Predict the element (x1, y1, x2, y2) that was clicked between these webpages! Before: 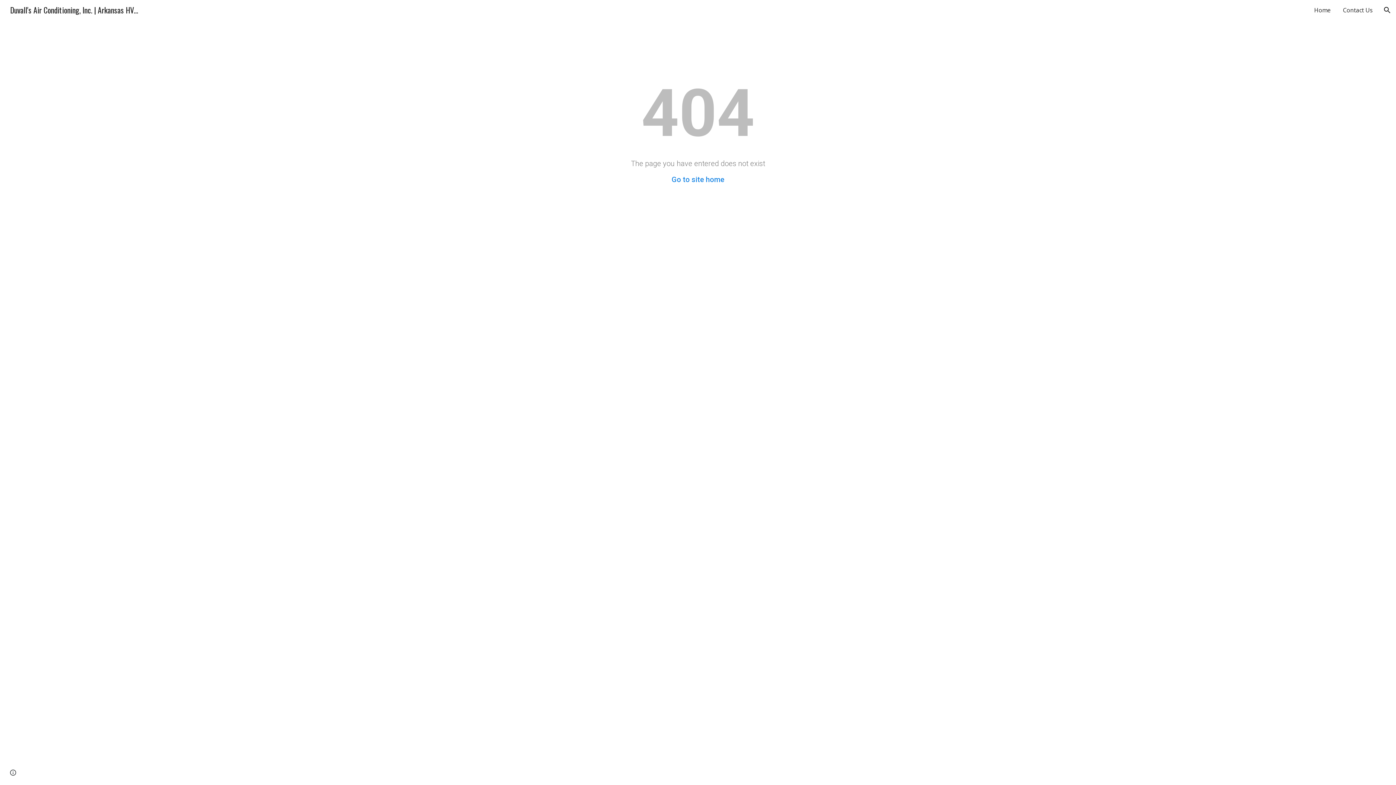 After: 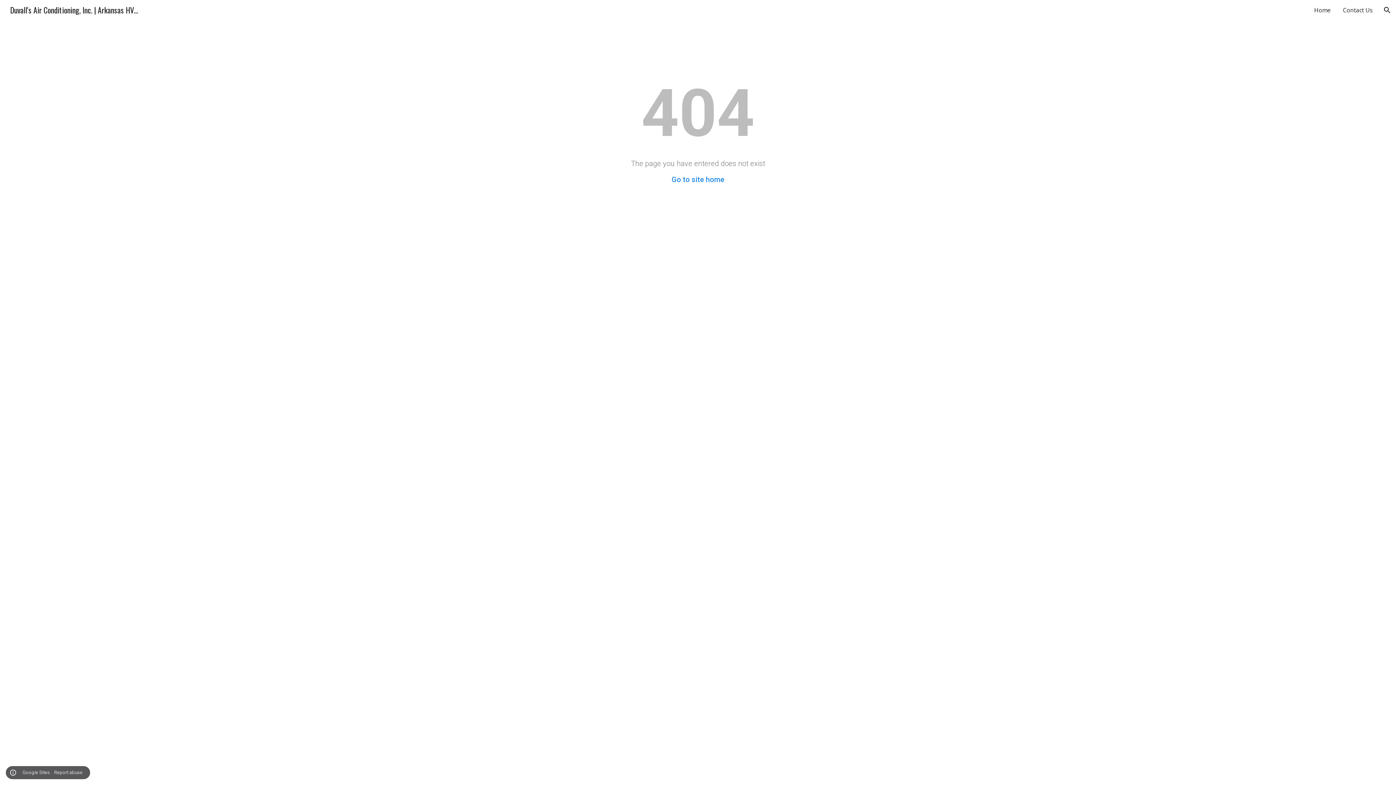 Action: label: Site actions bbox: (8, 768, 18, 778)